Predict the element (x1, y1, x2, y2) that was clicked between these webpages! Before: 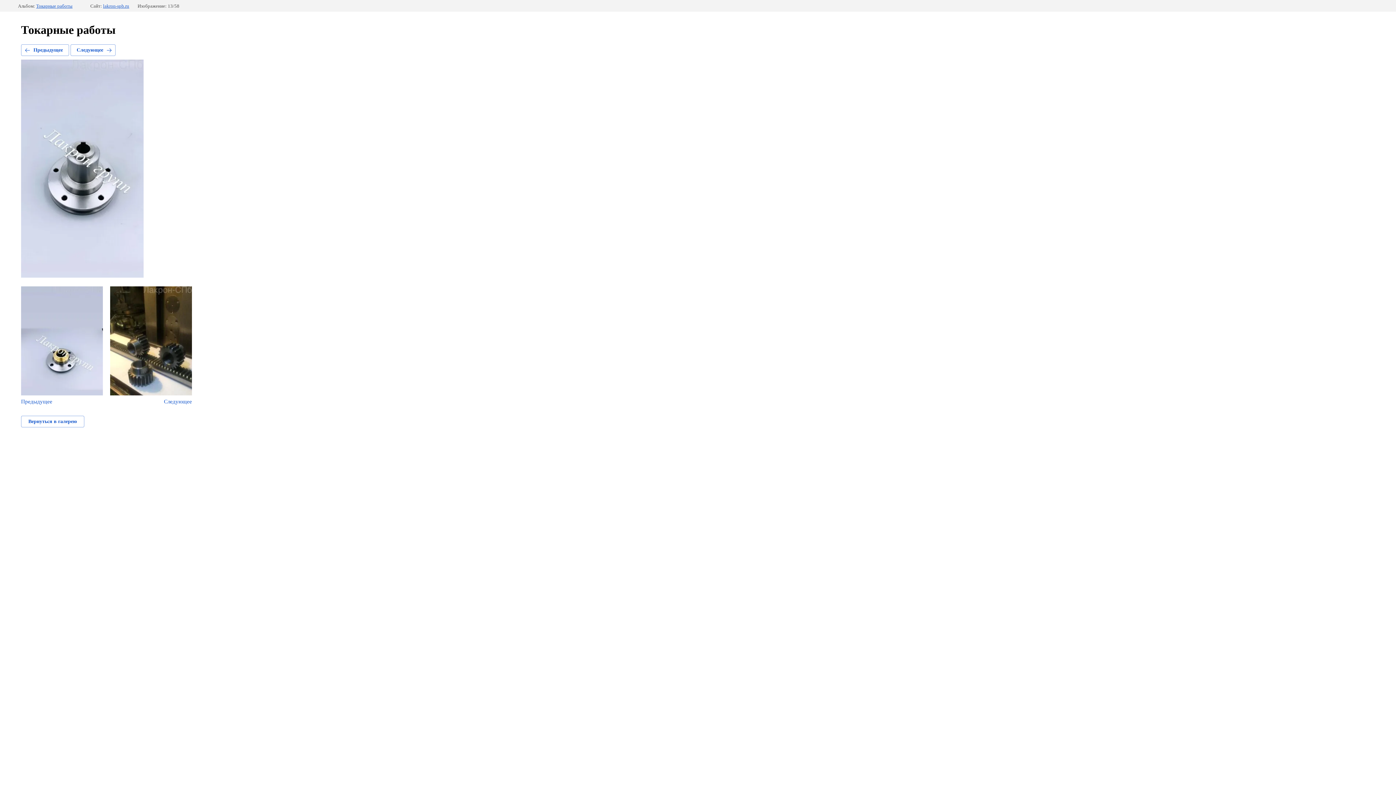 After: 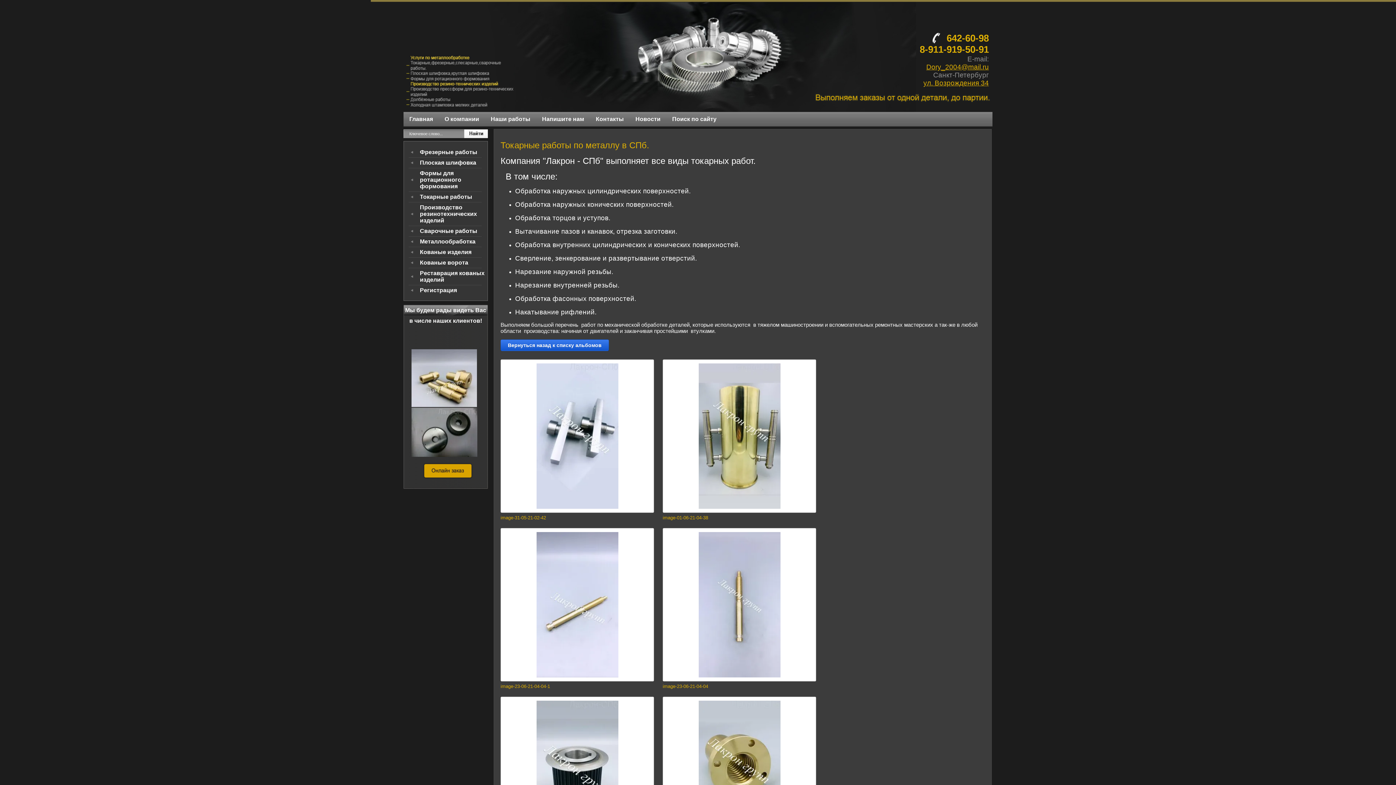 Action: bbox: (21, 416, 84, 427) label: Вернуться в галерею